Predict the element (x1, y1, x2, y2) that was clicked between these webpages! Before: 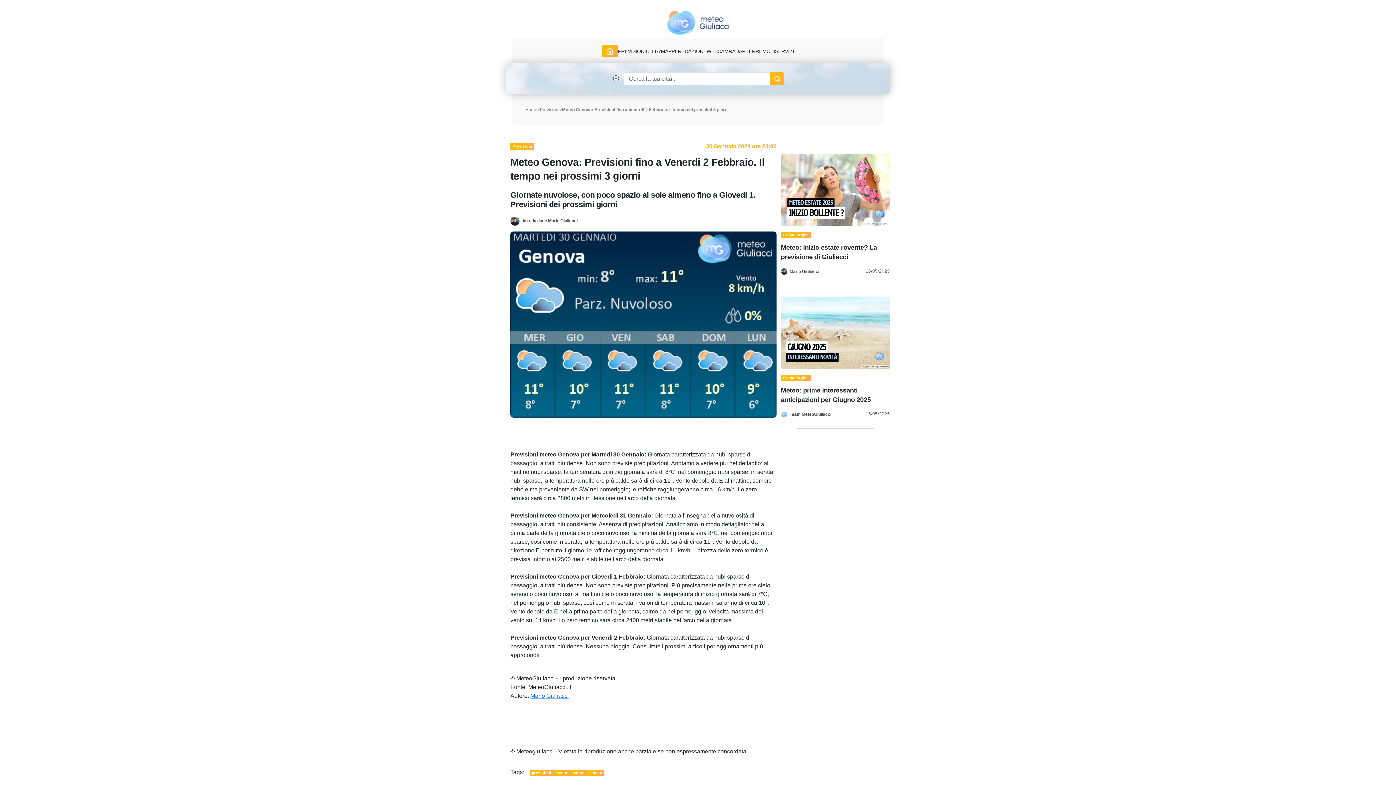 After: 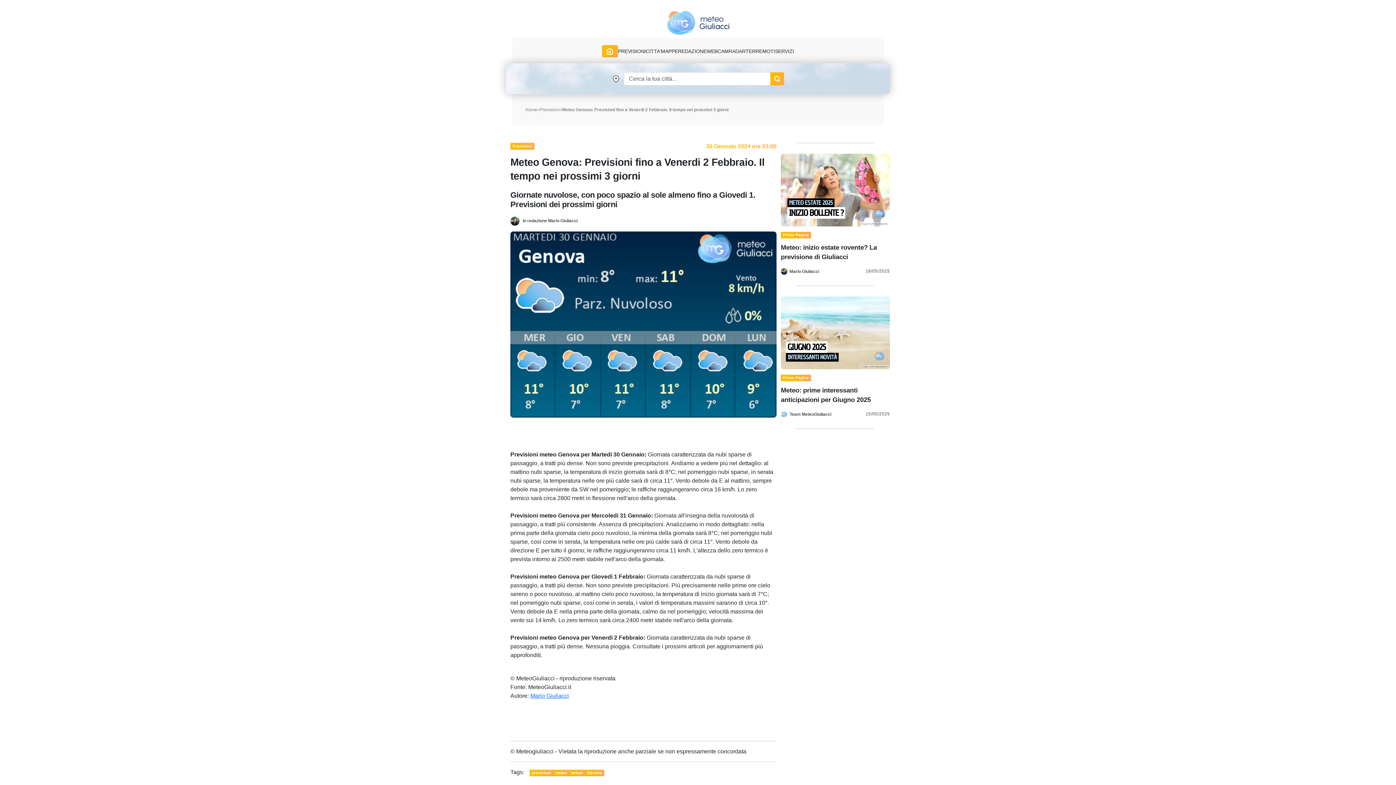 Action: label: RADAR bbox: (728, 48, 745, 54)